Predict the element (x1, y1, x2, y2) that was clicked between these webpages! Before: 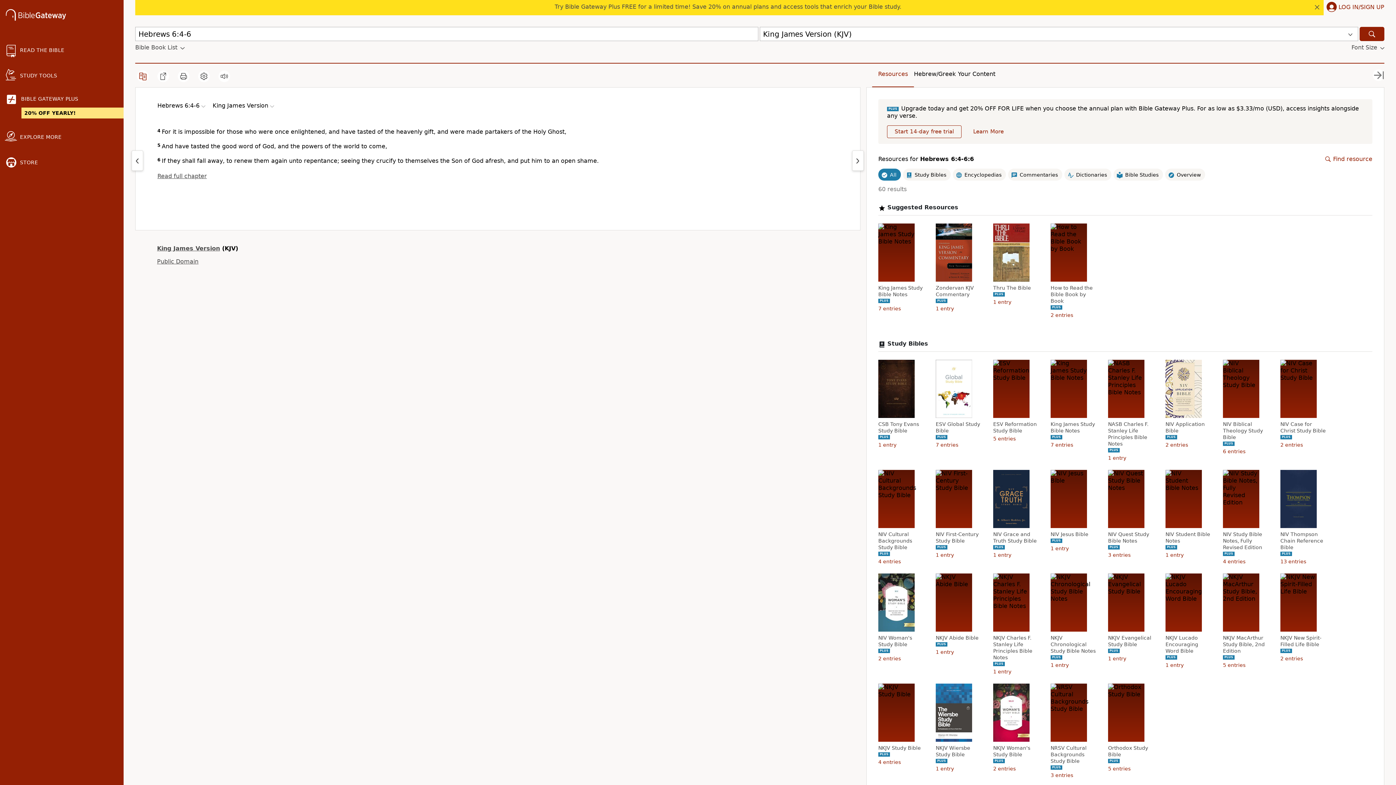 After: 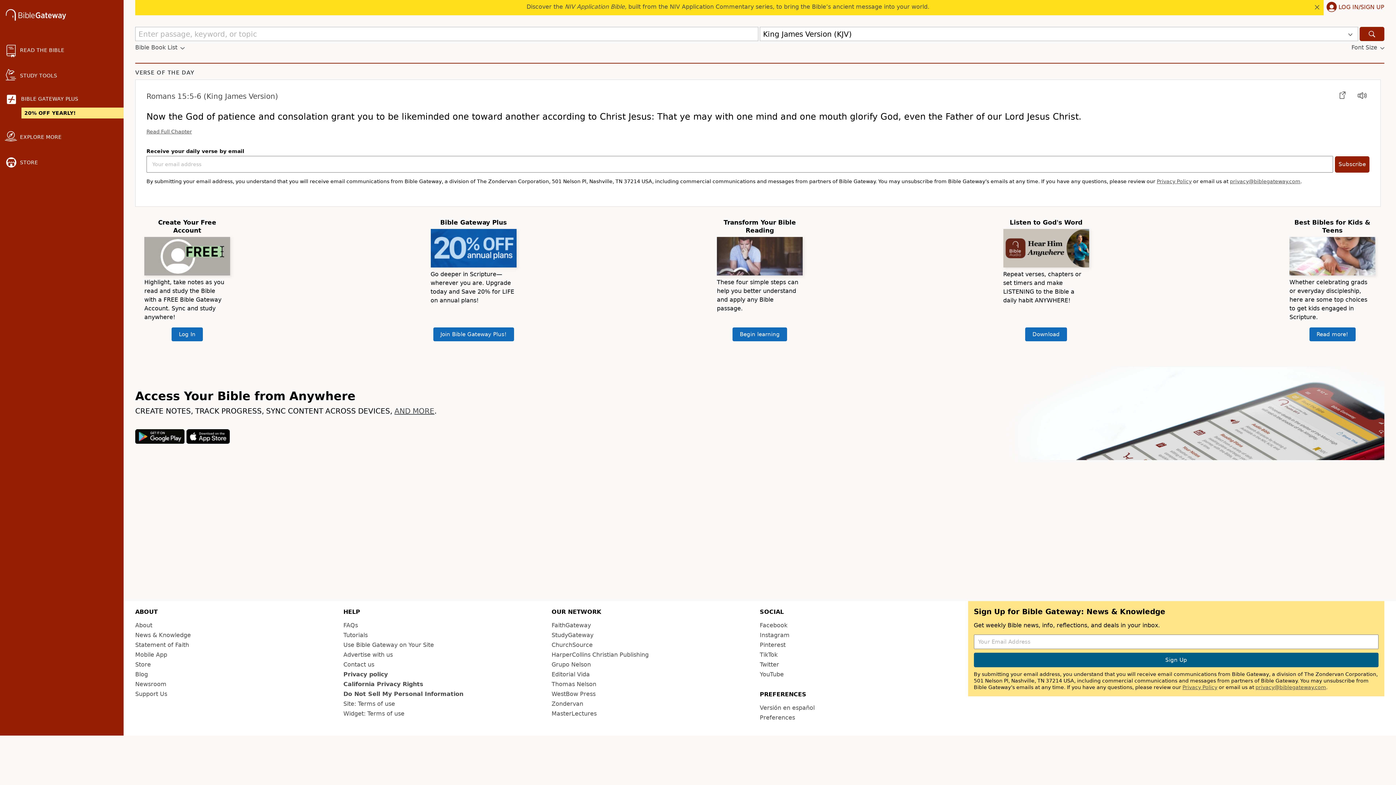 Action: bbox: (5, 9, 66, 22)